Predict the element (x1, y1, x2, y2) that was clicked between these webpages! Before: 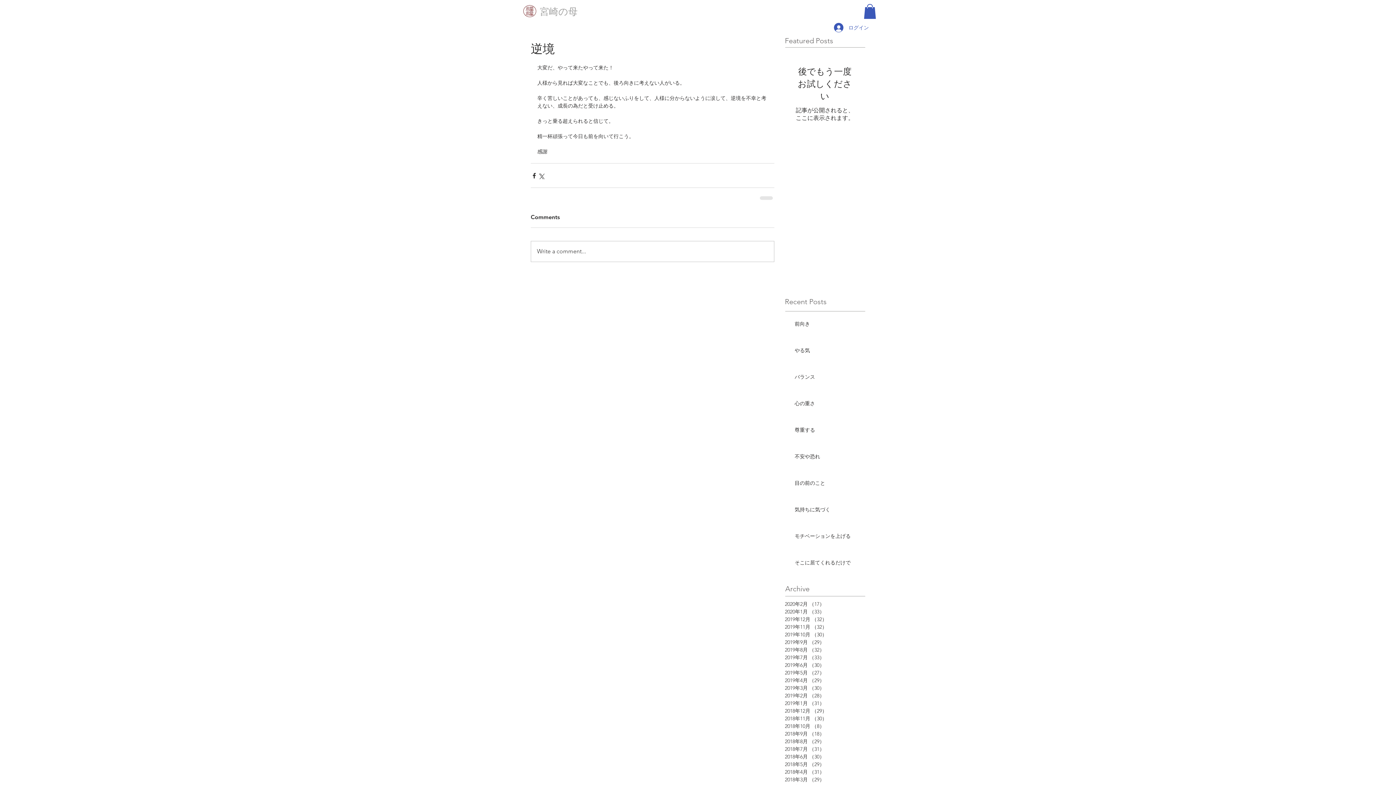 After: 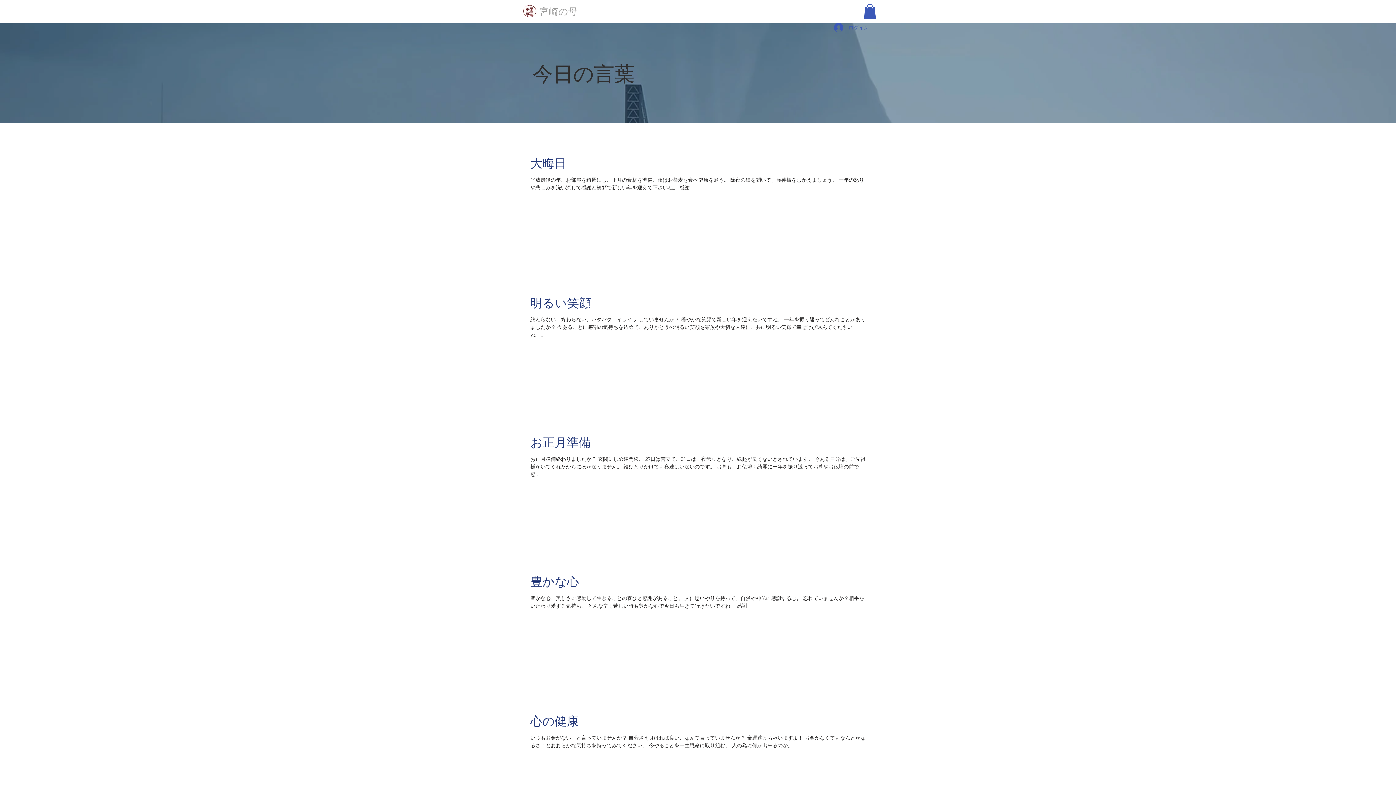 Action: label: 2018年12月 （29）
29件の記事 bbox: (785, 707, 861, 715)